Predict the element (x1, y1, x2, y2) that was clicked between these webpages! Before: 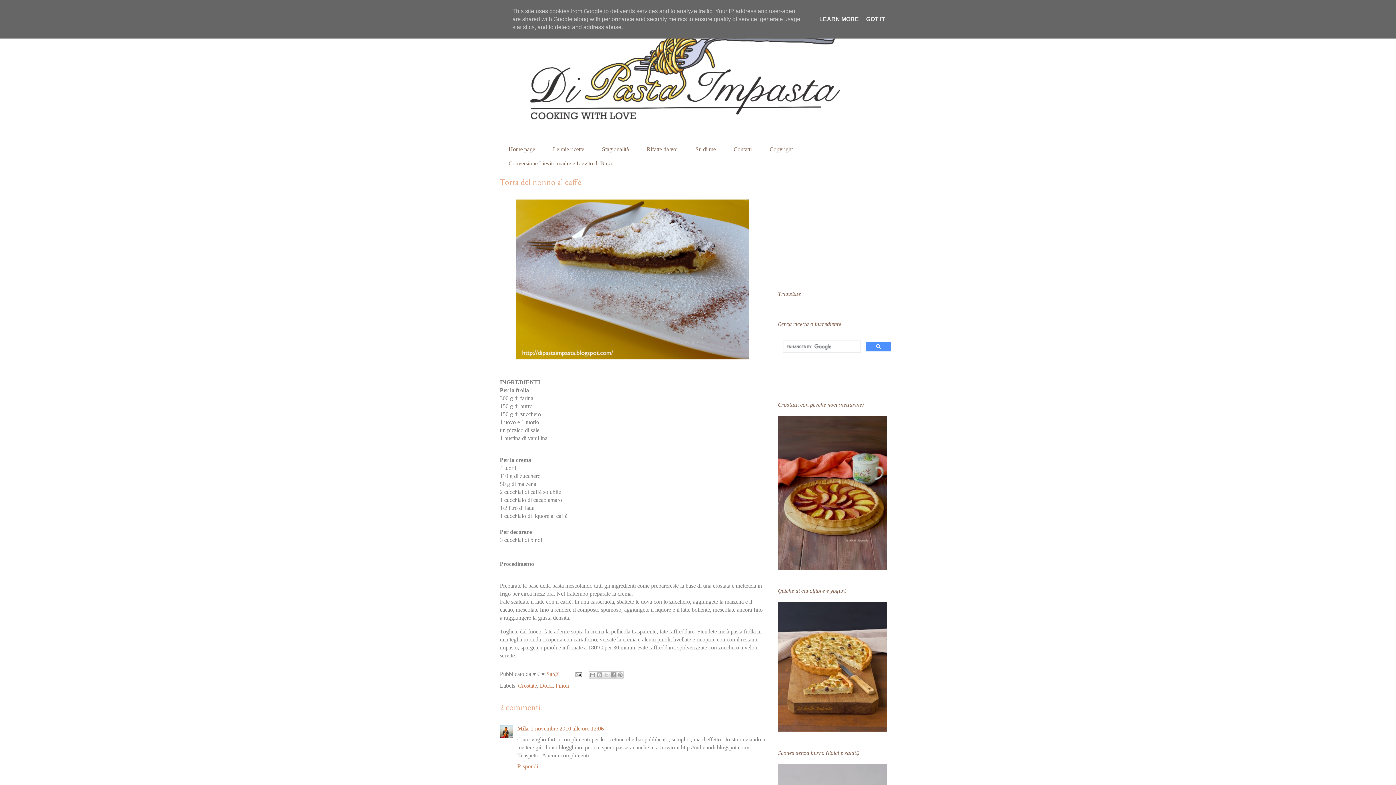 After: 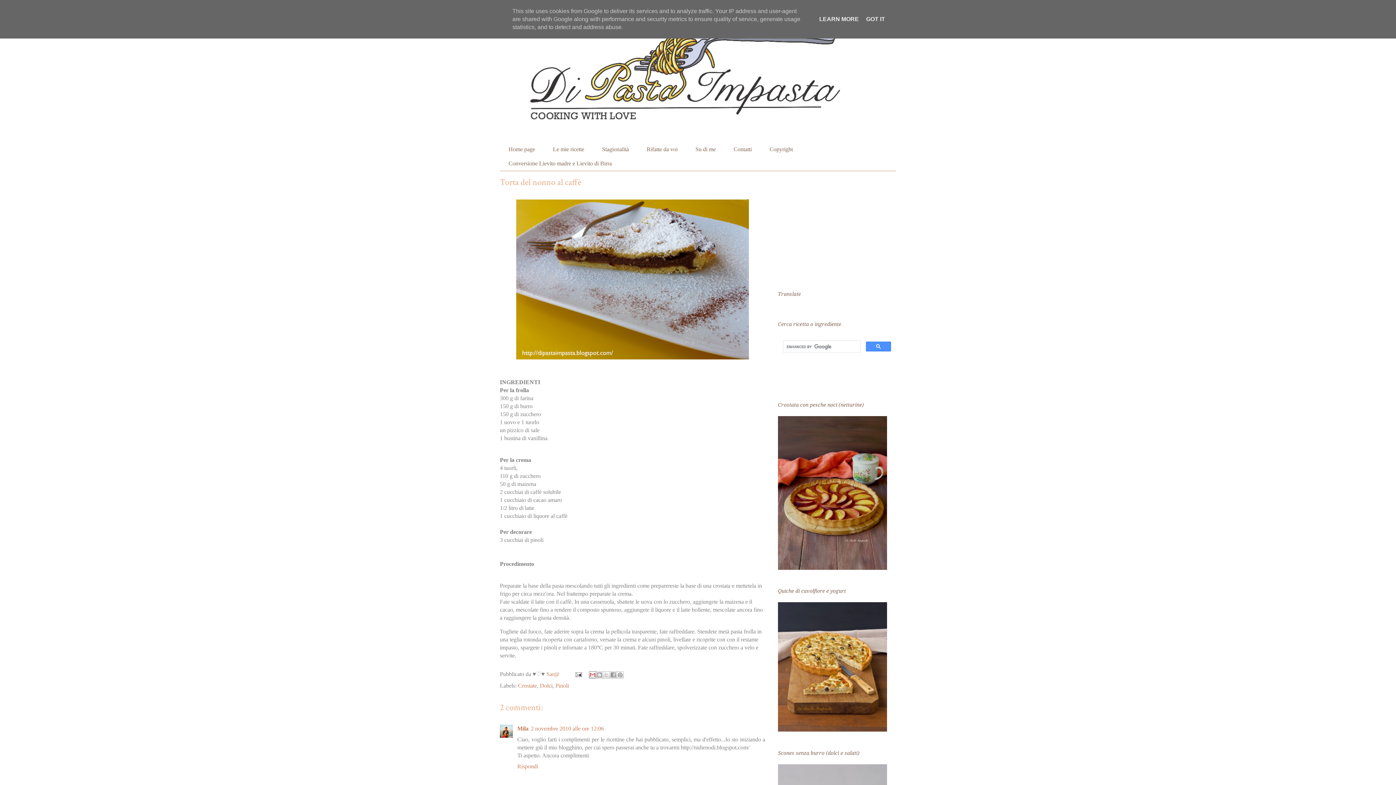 Action: bbox: (589, 671, 596, 678) label: Invia tramite email